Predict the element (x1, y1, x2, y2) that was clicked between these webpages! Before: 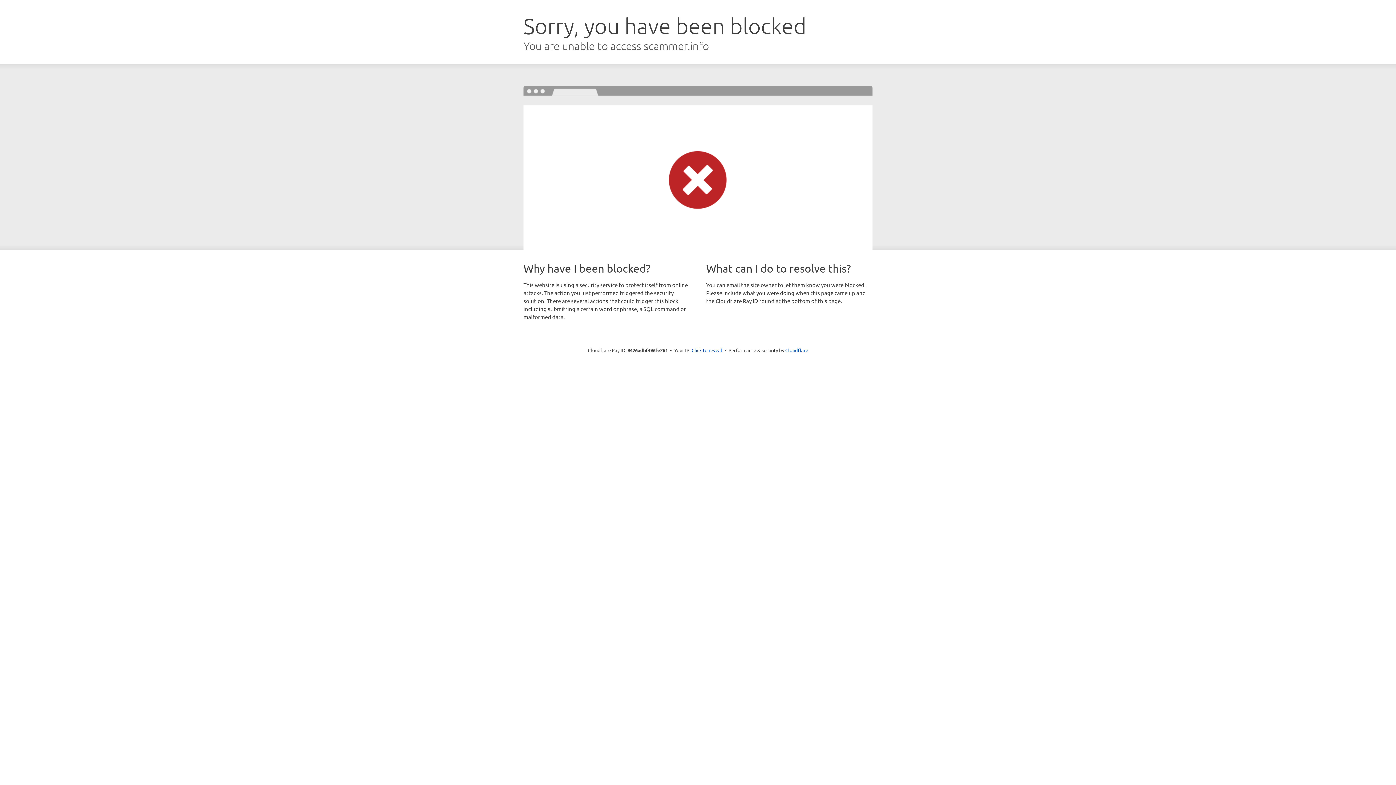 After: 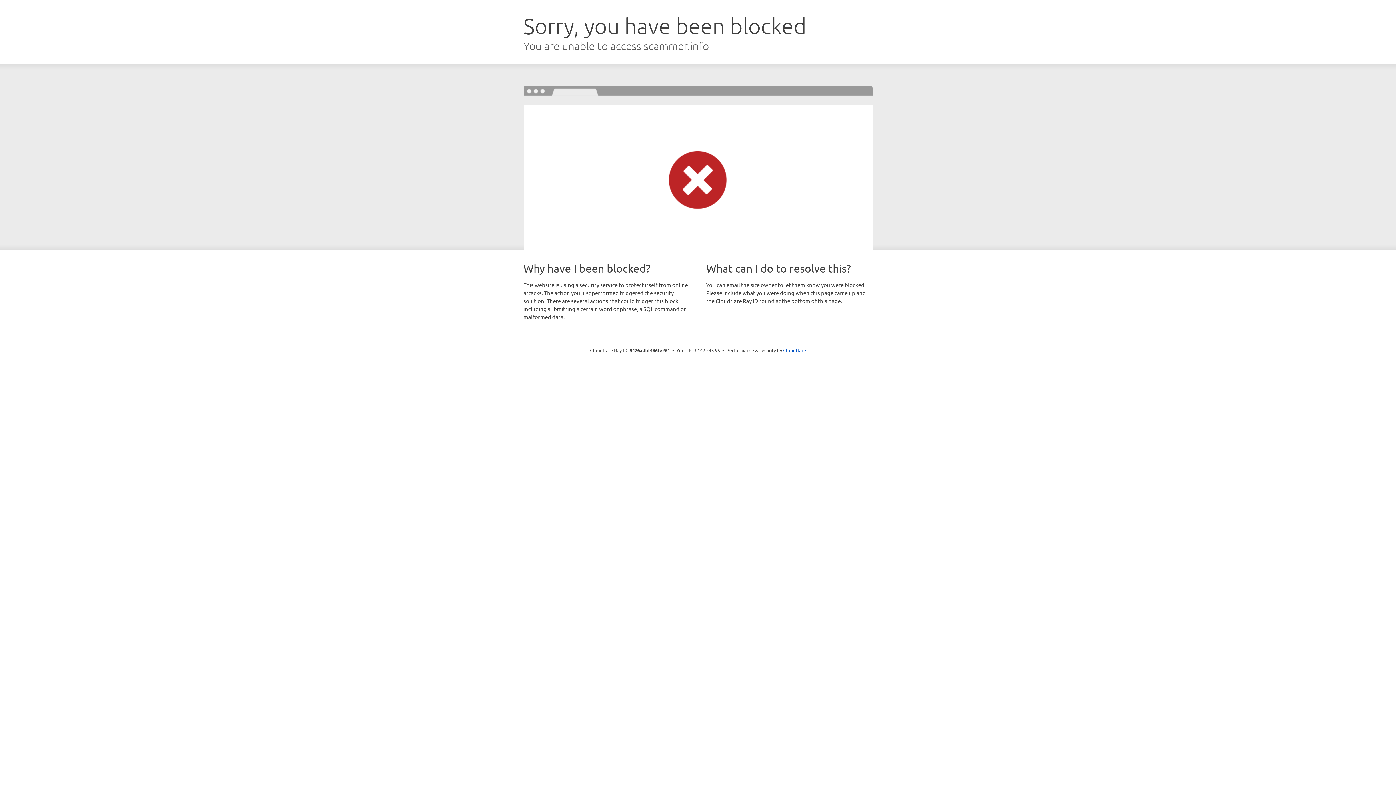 Action: bbox: (691, 346, 722, 353) label: Click to reveal